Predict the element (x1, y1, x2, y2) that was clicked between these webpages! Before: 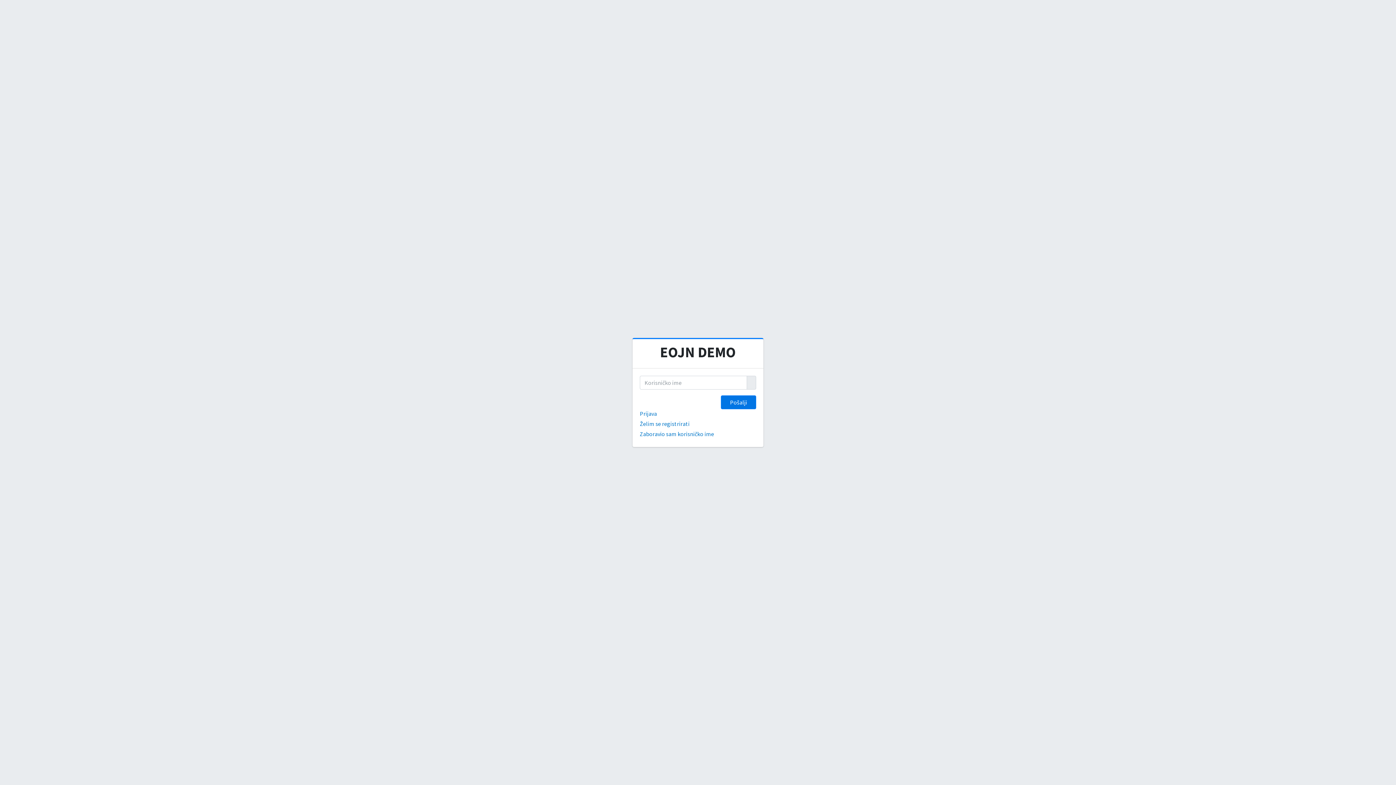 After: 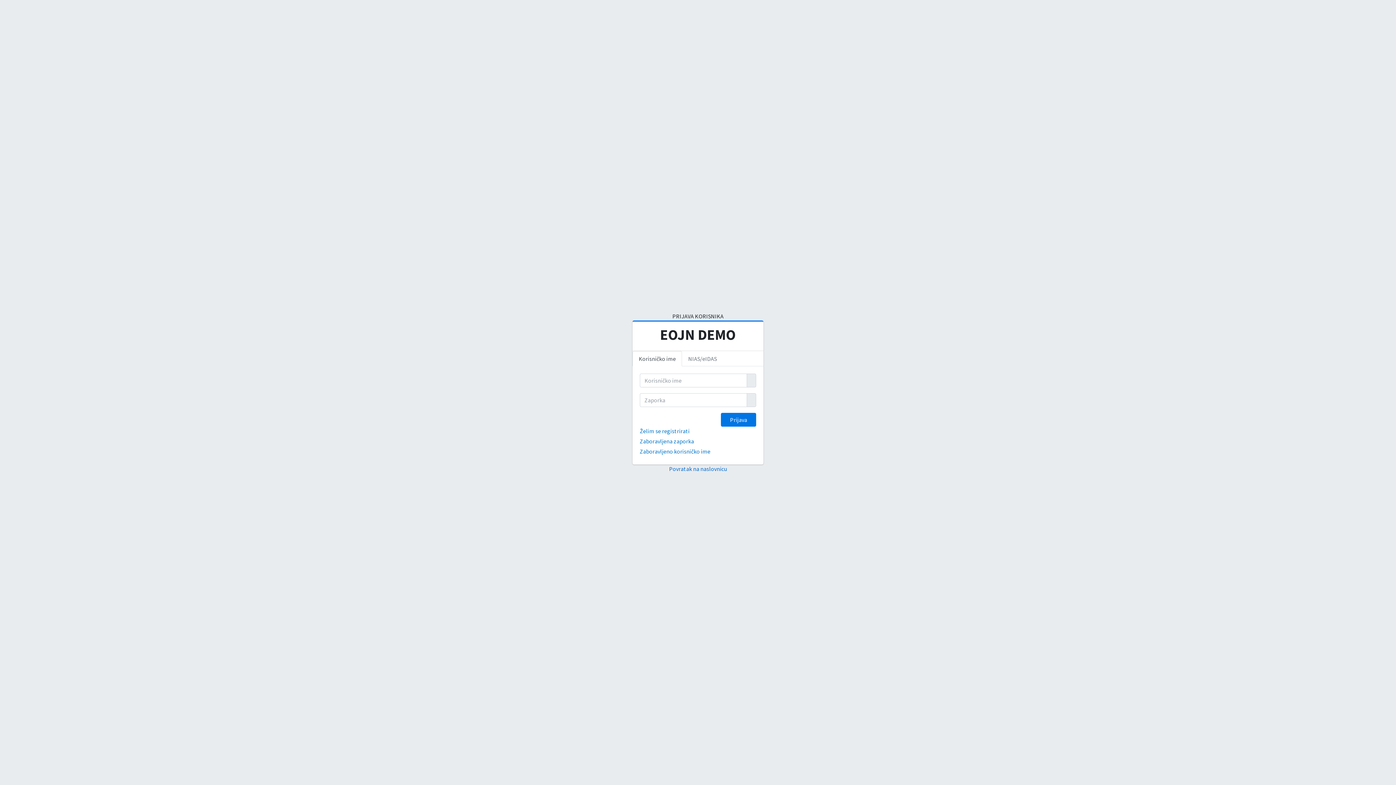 Action: bbox: (640, 410, 657, 417) label: Prijava